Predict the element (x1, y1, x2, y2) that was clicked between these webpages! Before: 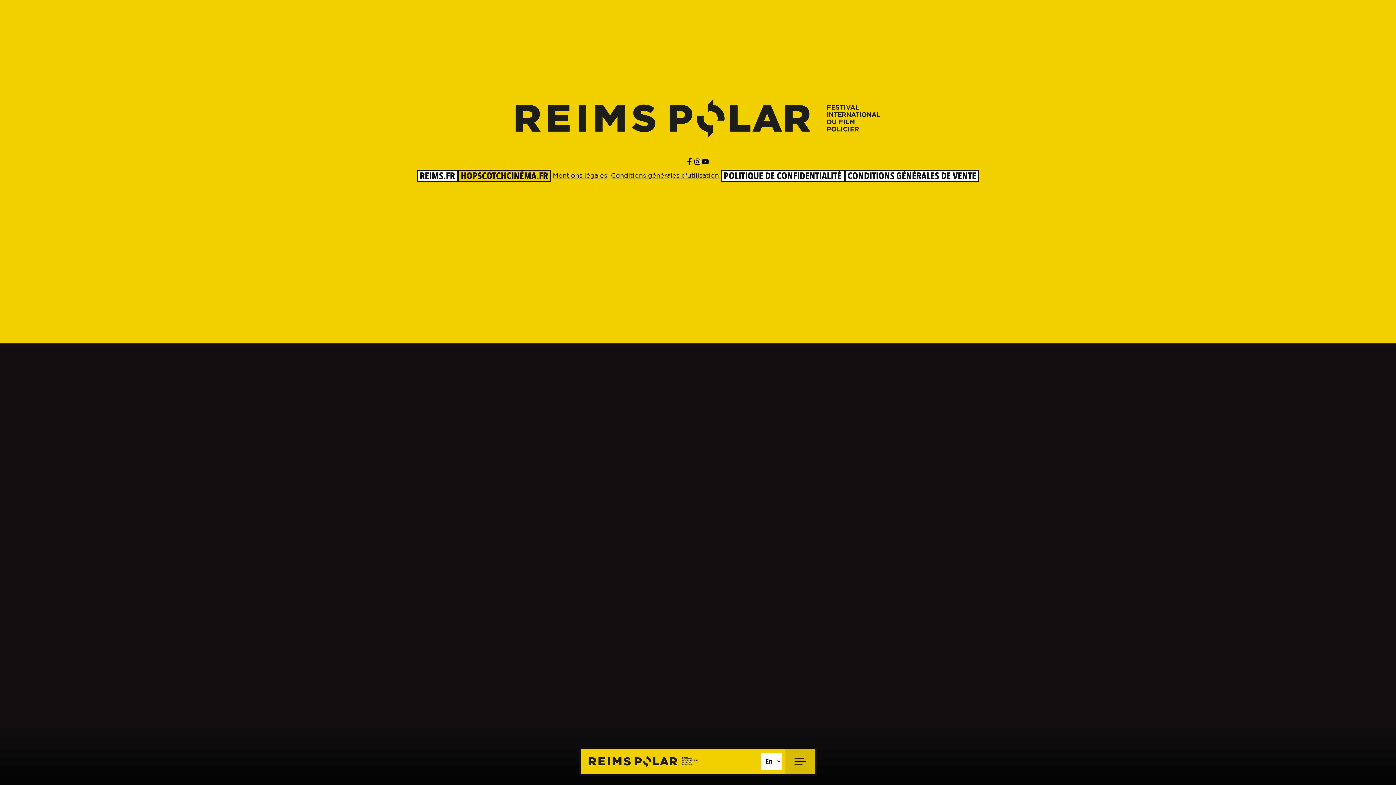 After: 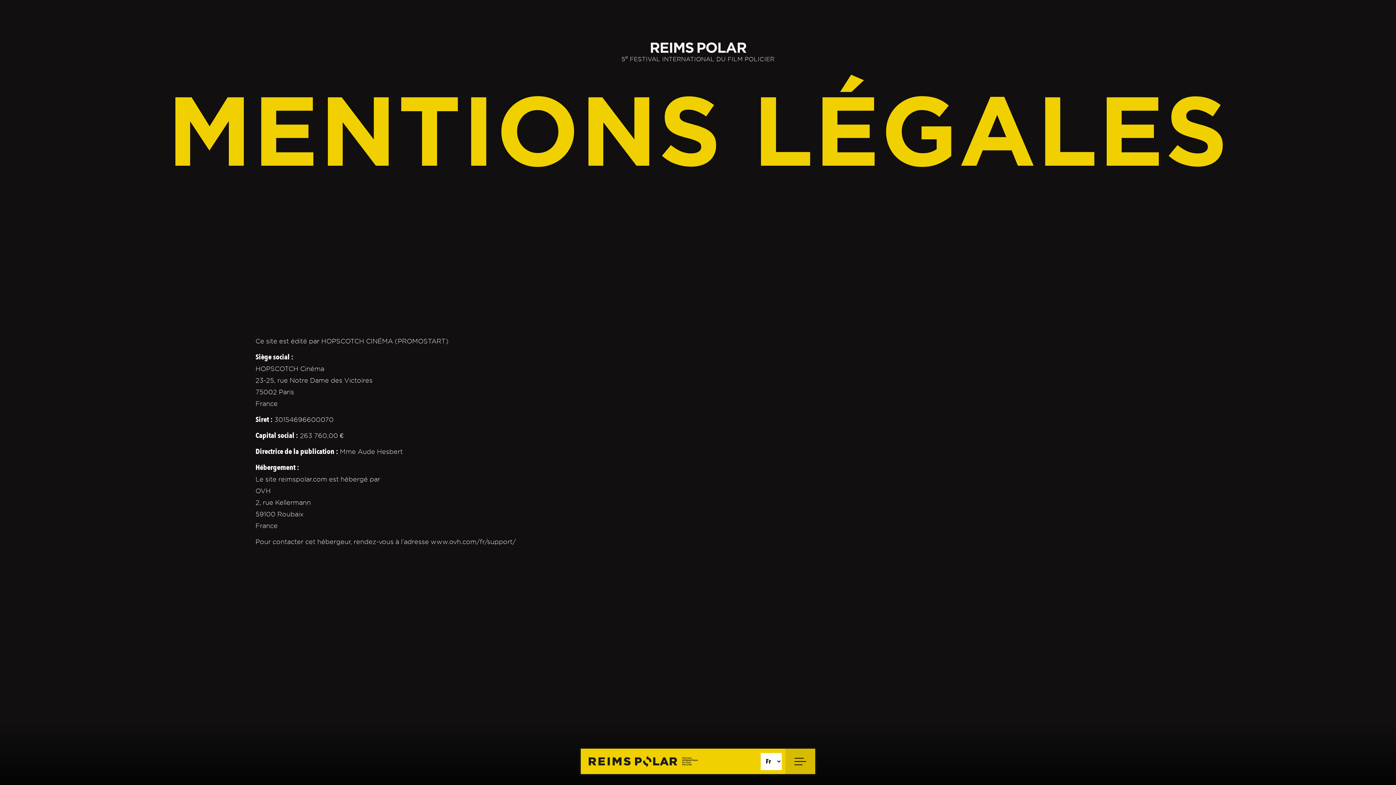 Action: bbox: (551, 171, 609, 179) label: Mentions légales